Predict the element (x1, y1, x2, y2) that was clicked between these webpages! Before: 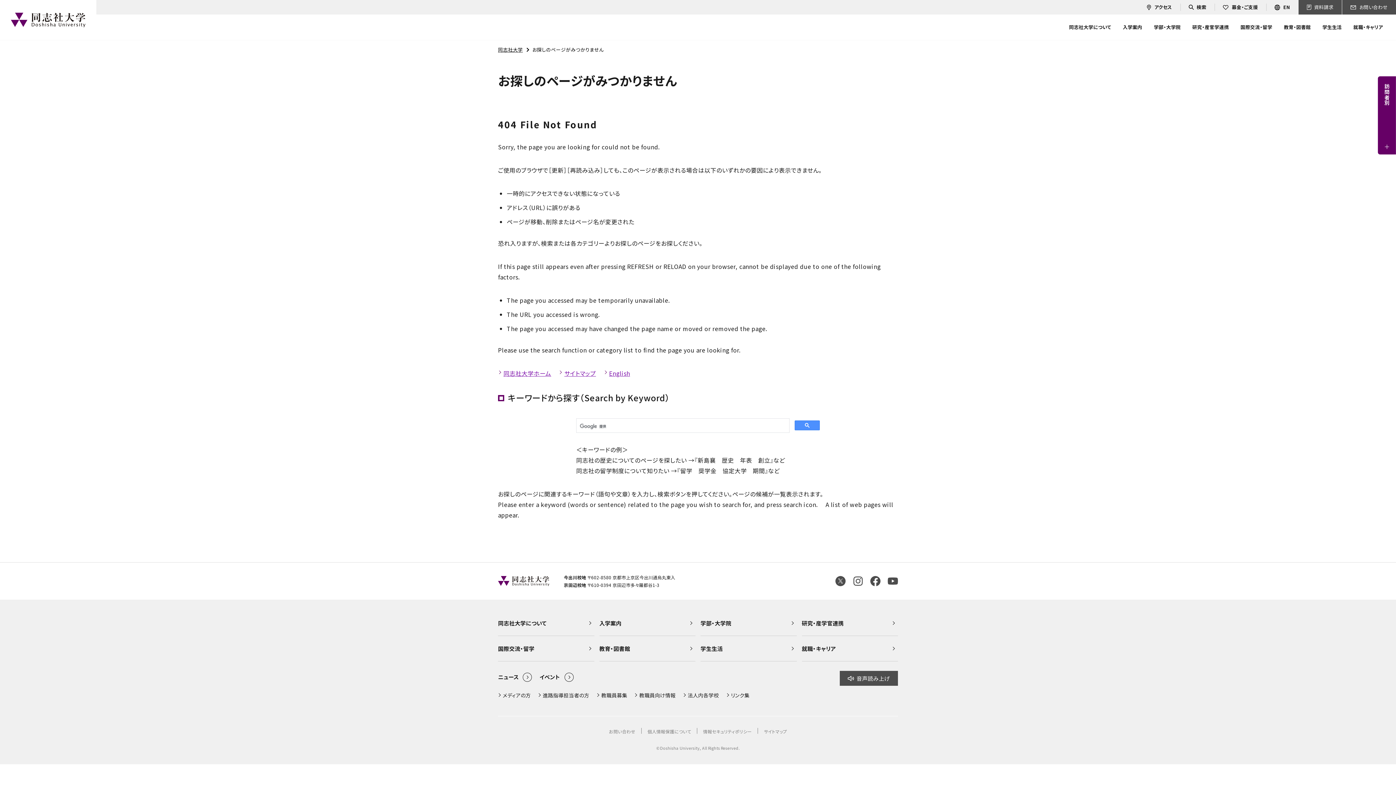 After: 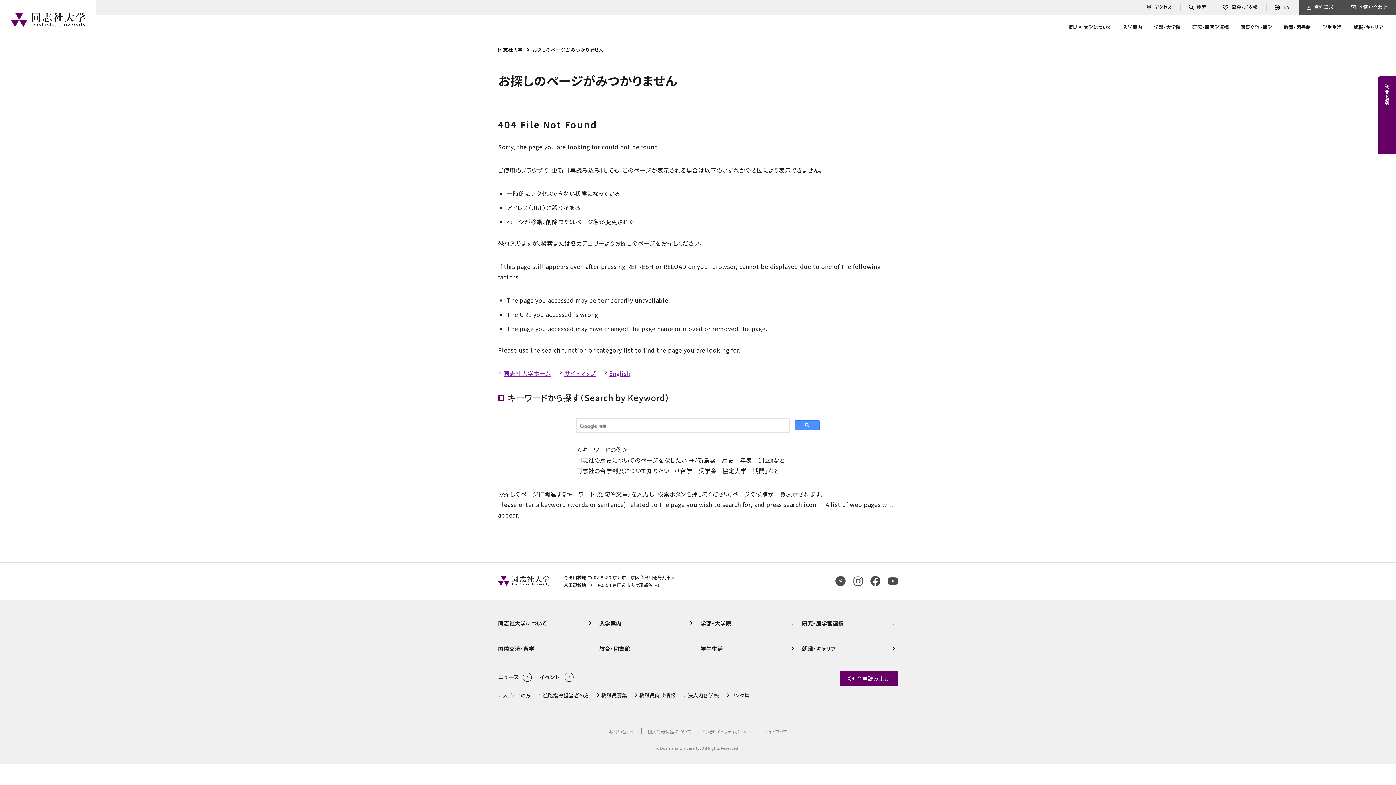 Action: label: 音声読み上げ bbox: (840, 671, 898, 686)